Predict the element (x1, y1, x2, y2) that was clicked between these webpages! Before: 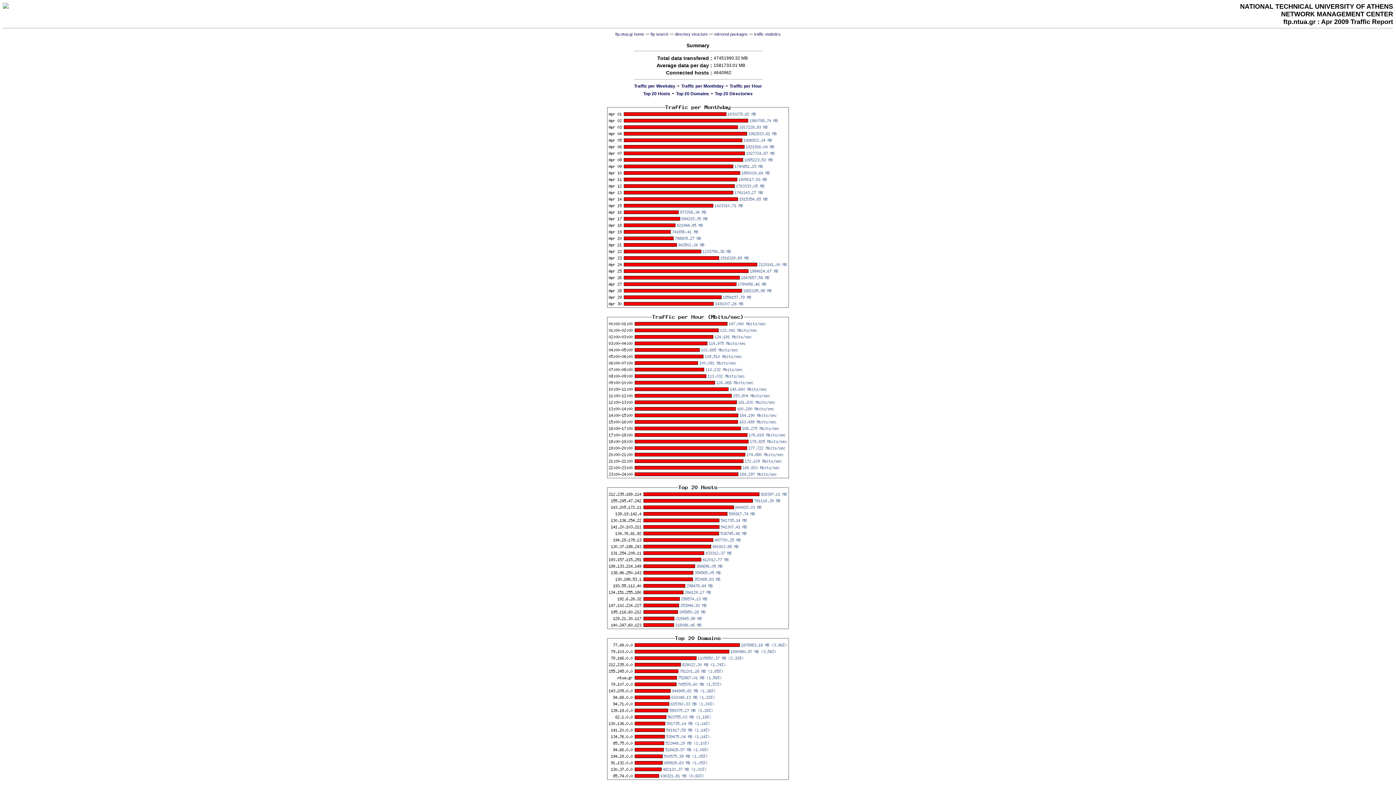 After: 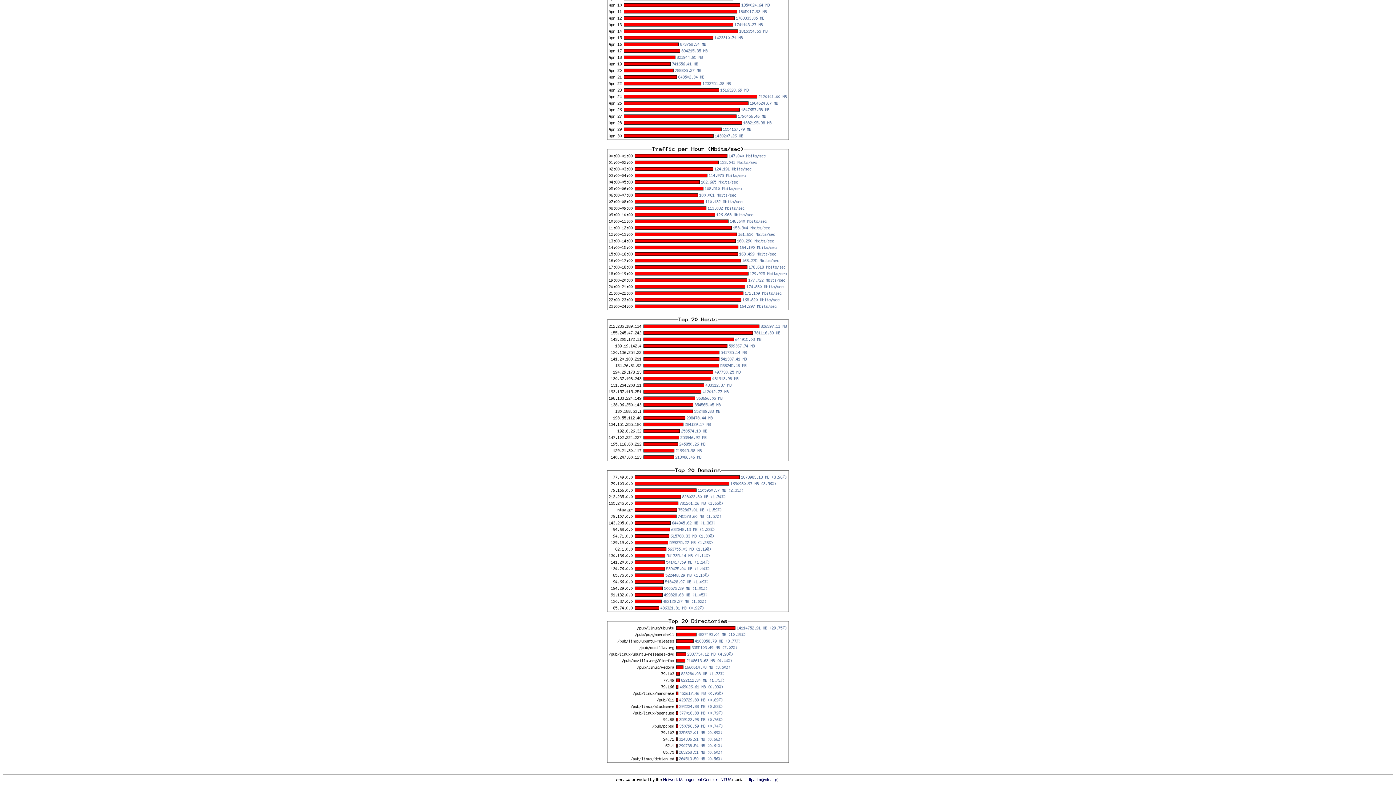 Action: label: Top 20 Directories bbox: (715, 91, 752, 96)